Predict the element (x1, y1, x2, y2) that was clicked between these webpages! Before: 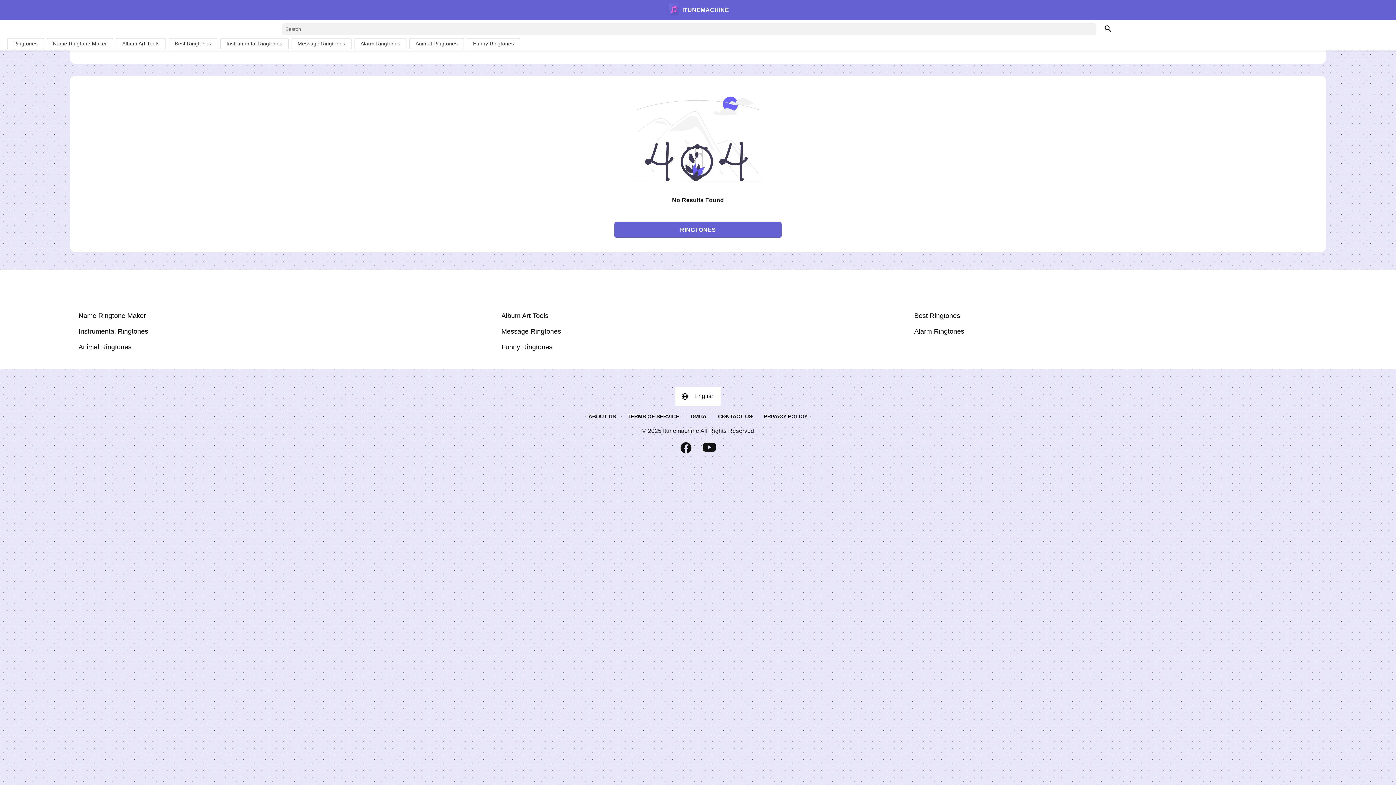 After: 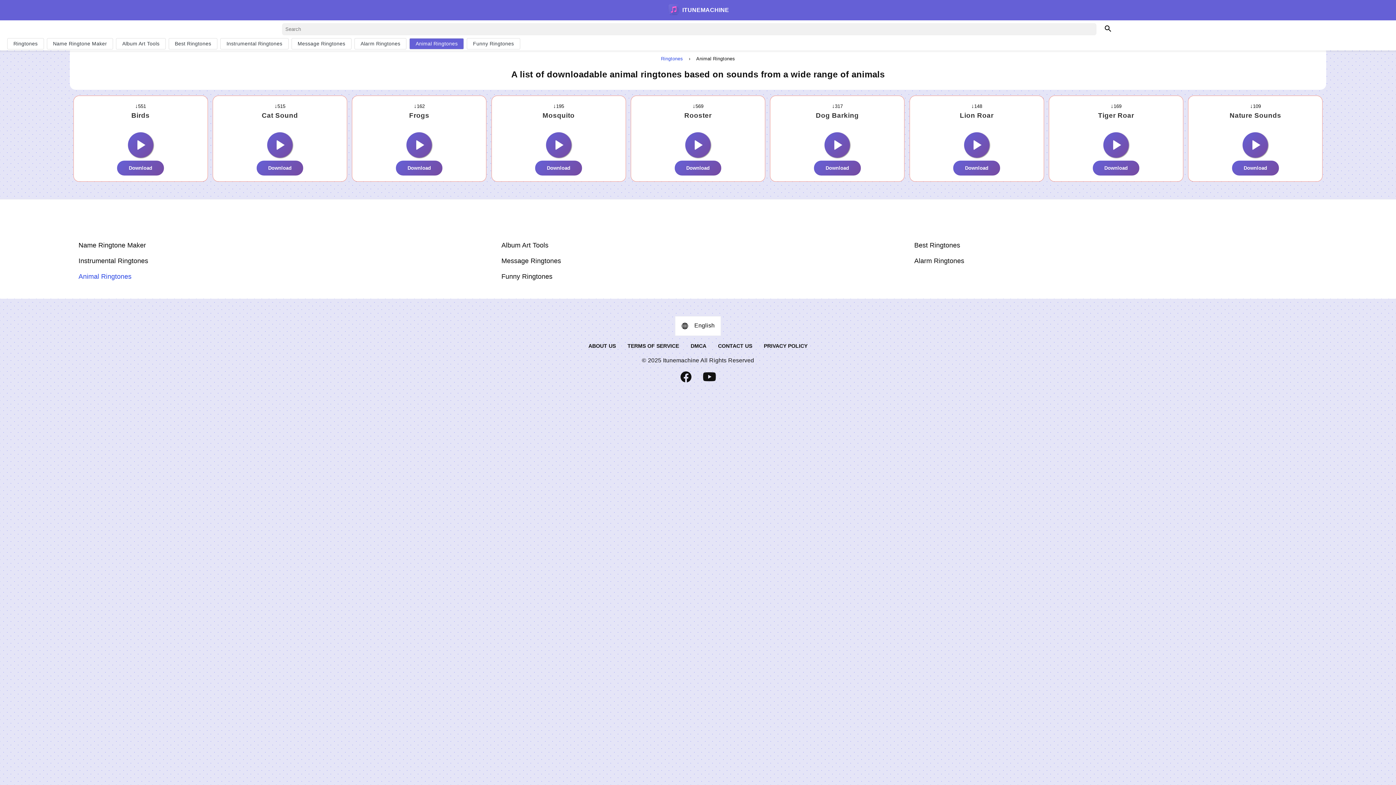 Action: label: Animal Ringtones bbox: (78, 343, 131, 350)